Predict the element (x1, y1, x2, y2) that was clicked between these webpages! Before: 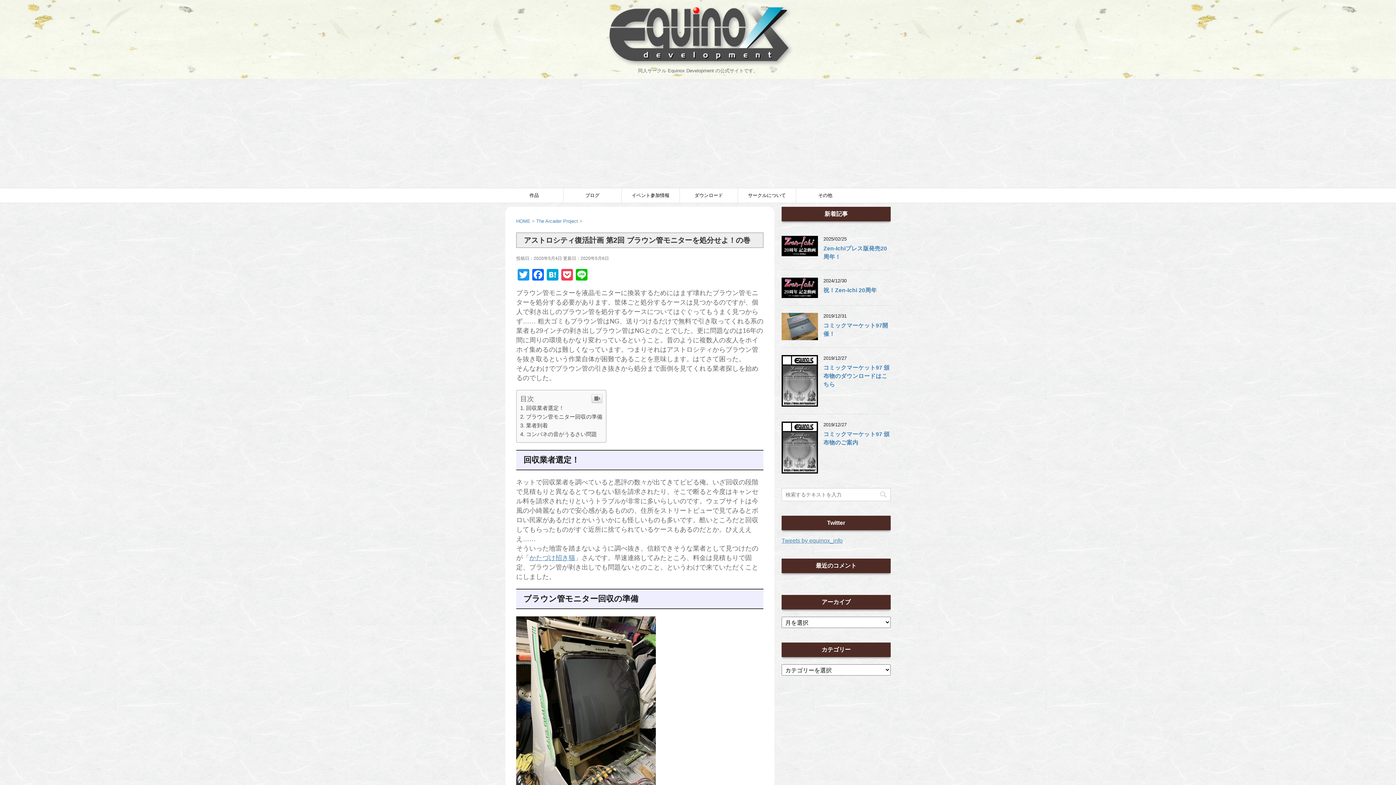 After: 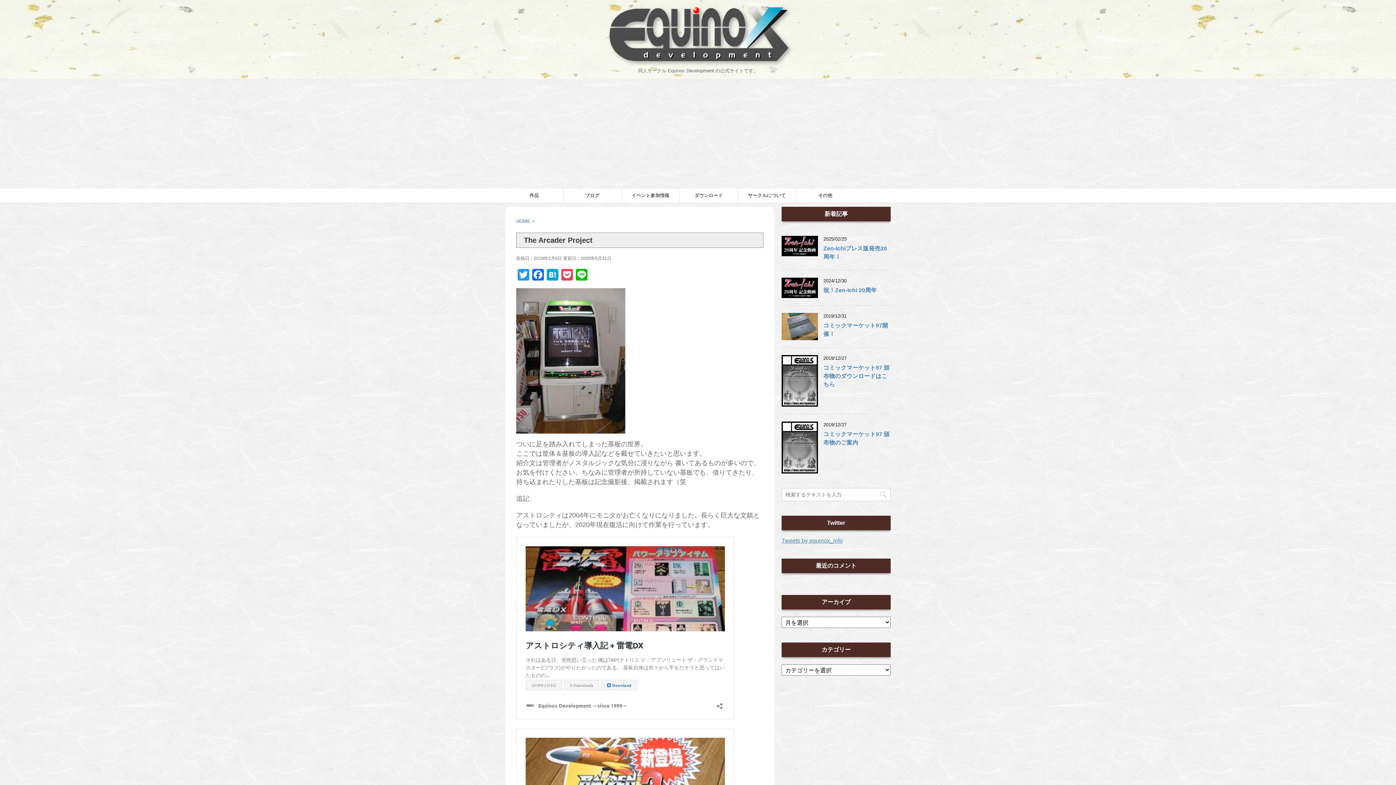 Action: bbox: (536, 218, 578, 224) label: The Arcader Project